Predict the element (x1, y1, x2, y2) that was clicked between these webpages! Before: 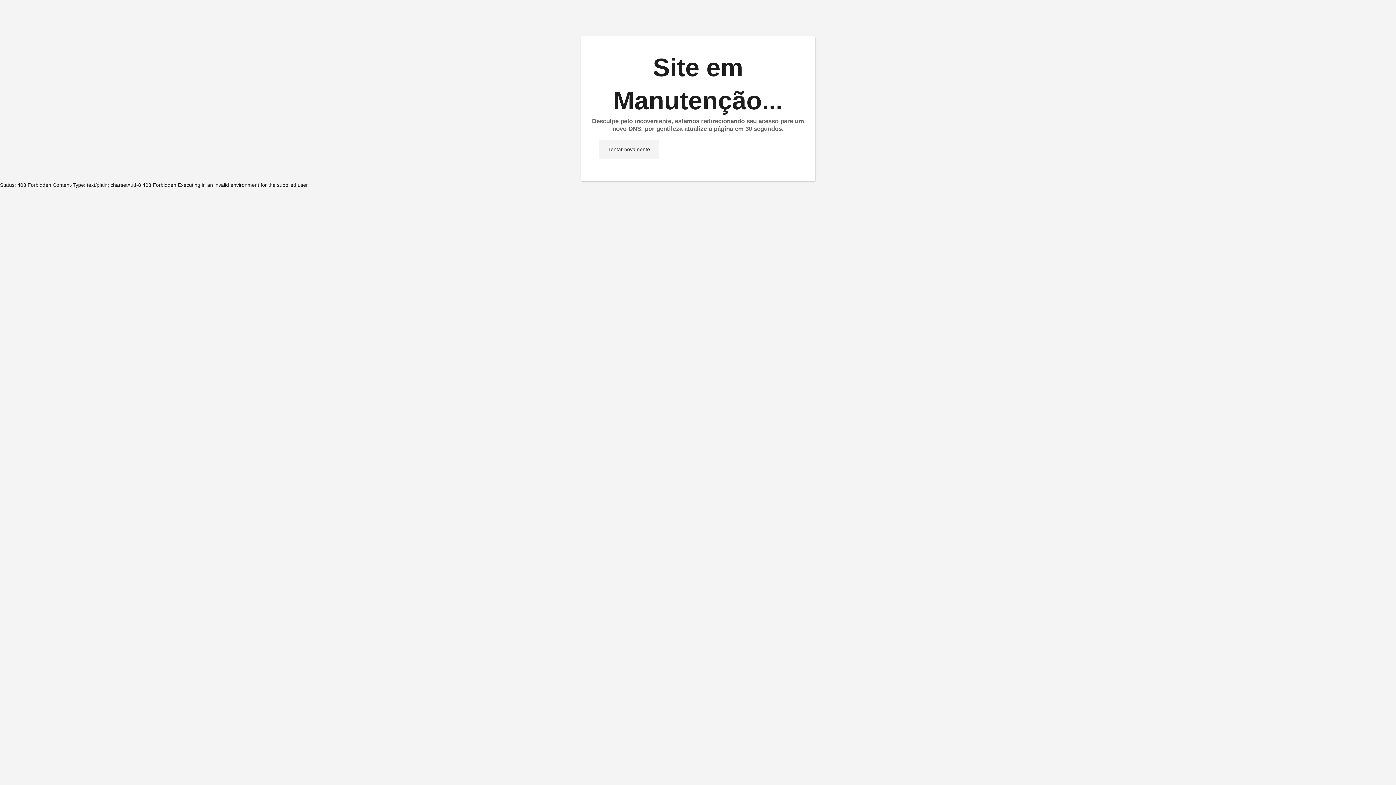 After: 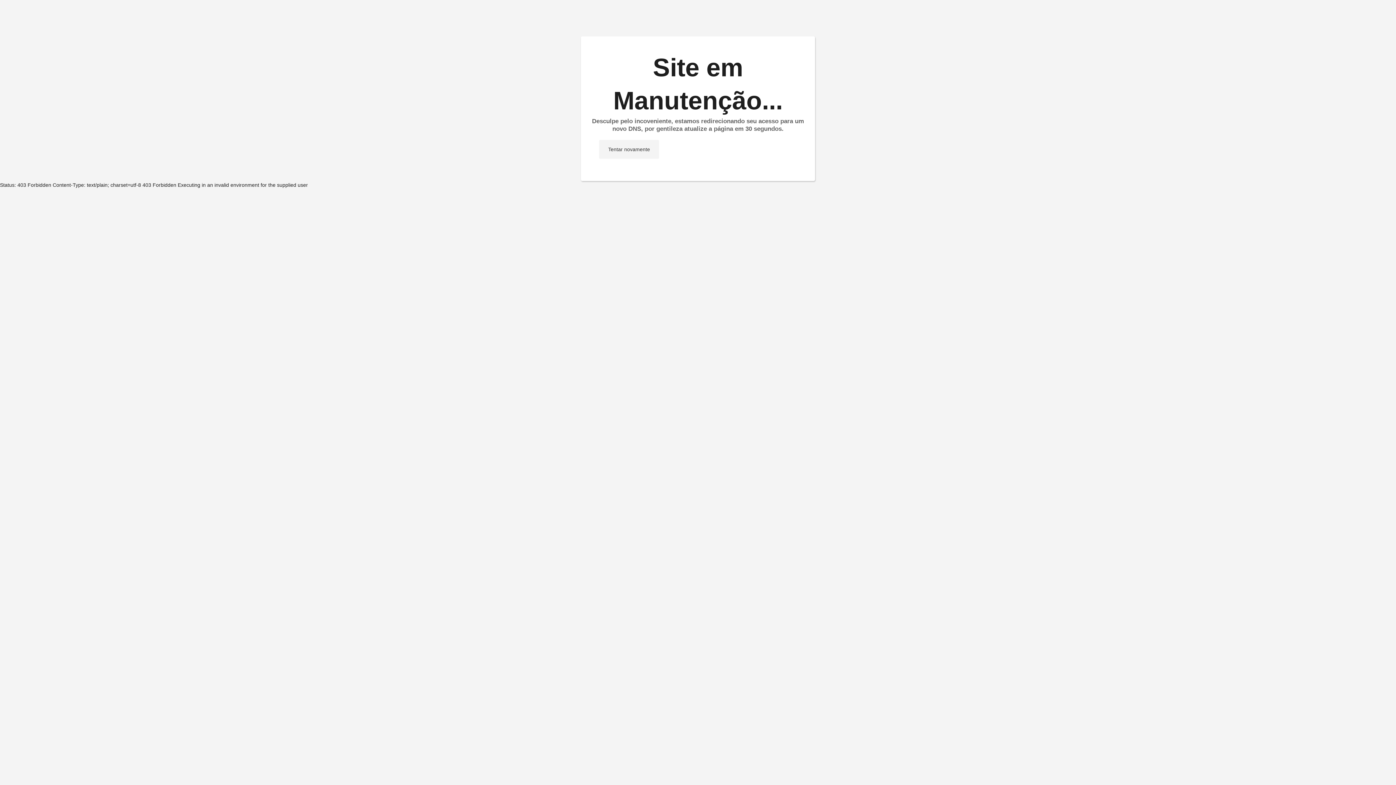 Action: label: Tentar novamente bbox: (599, 140, 659, 158)